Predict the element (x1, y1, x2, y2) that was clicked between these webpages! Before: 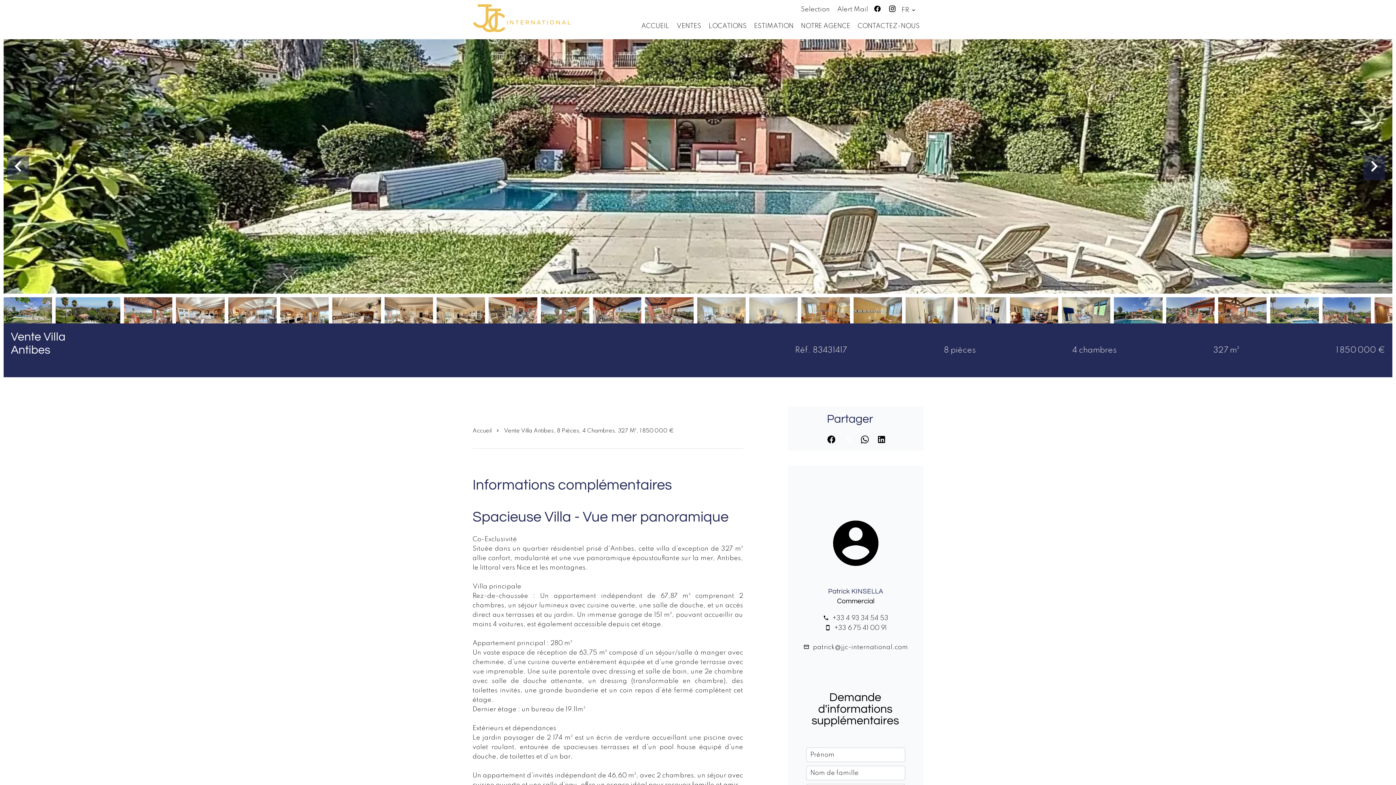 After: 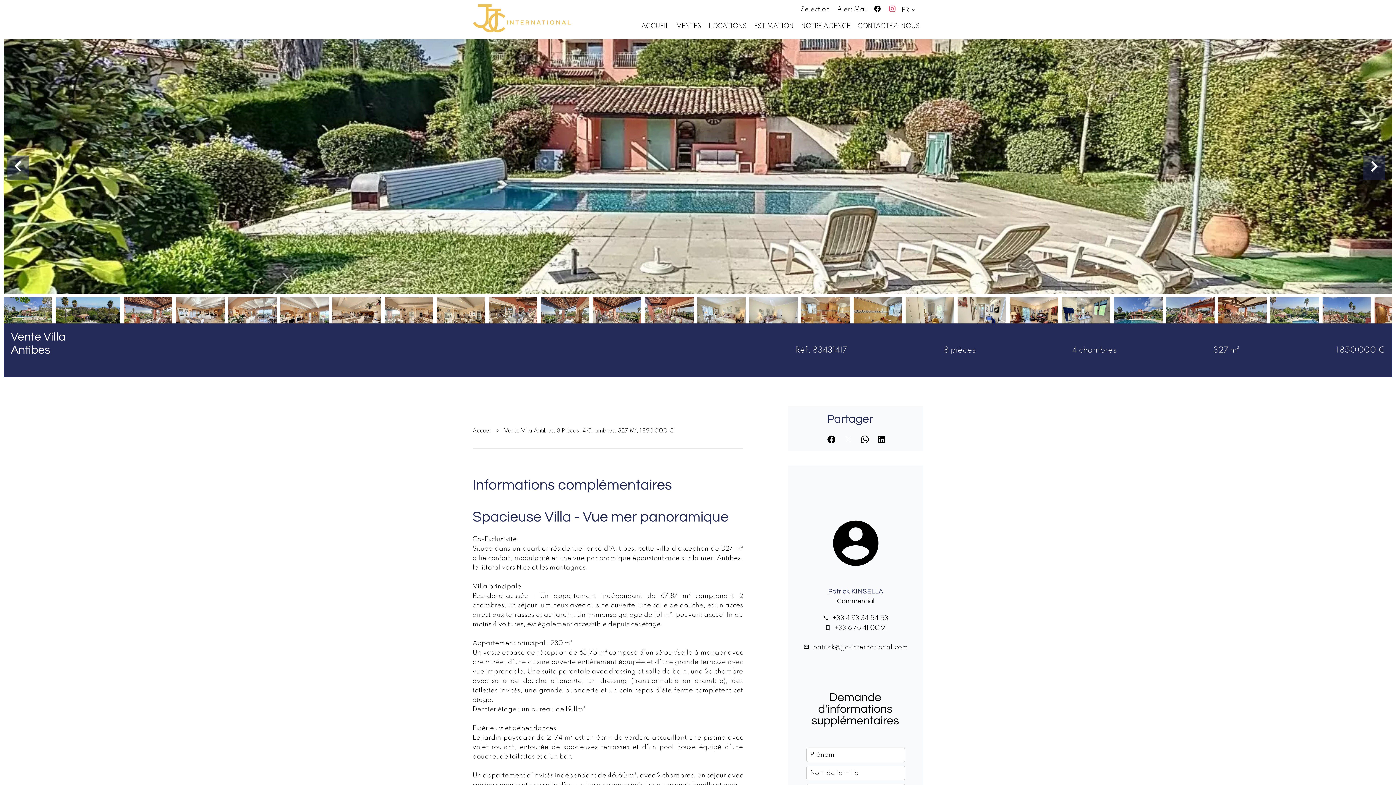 Action: bbox: (888, 6, 900, 13)